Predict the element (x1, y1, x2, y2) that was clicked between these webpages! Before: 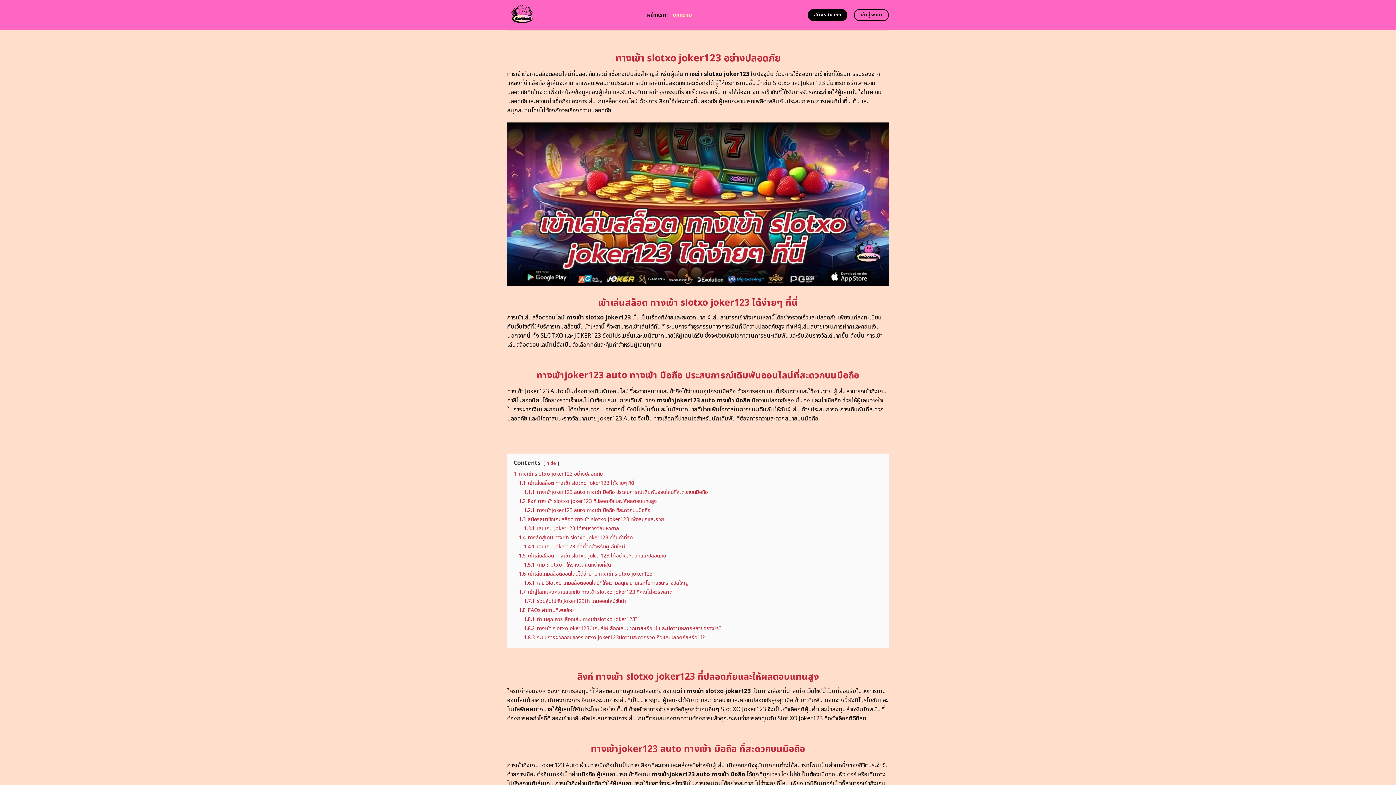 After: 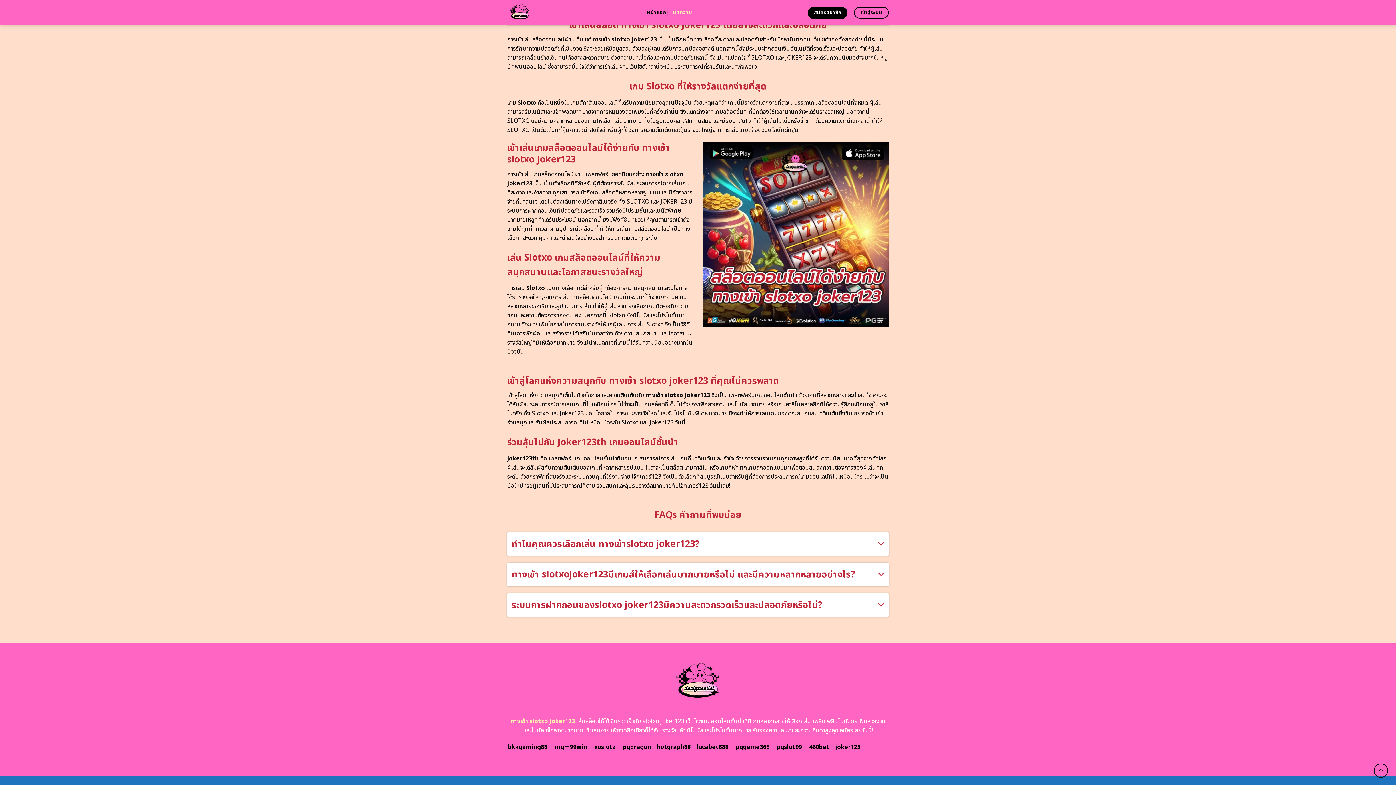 Action: label: 1.5.1 เกม Slotxo ที่ให้รางวัลแตกง่ายที่สุด bbox: (524, 561, 611, 569)